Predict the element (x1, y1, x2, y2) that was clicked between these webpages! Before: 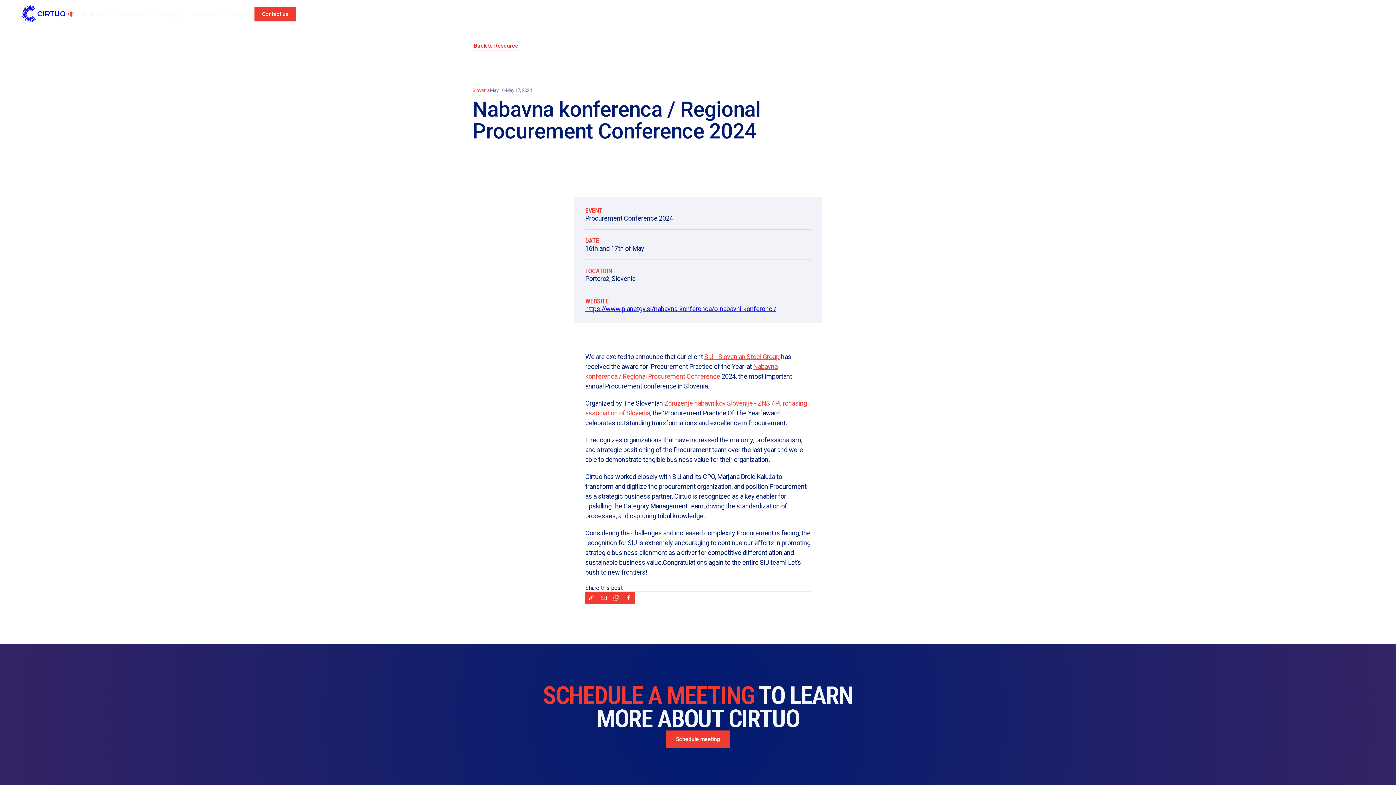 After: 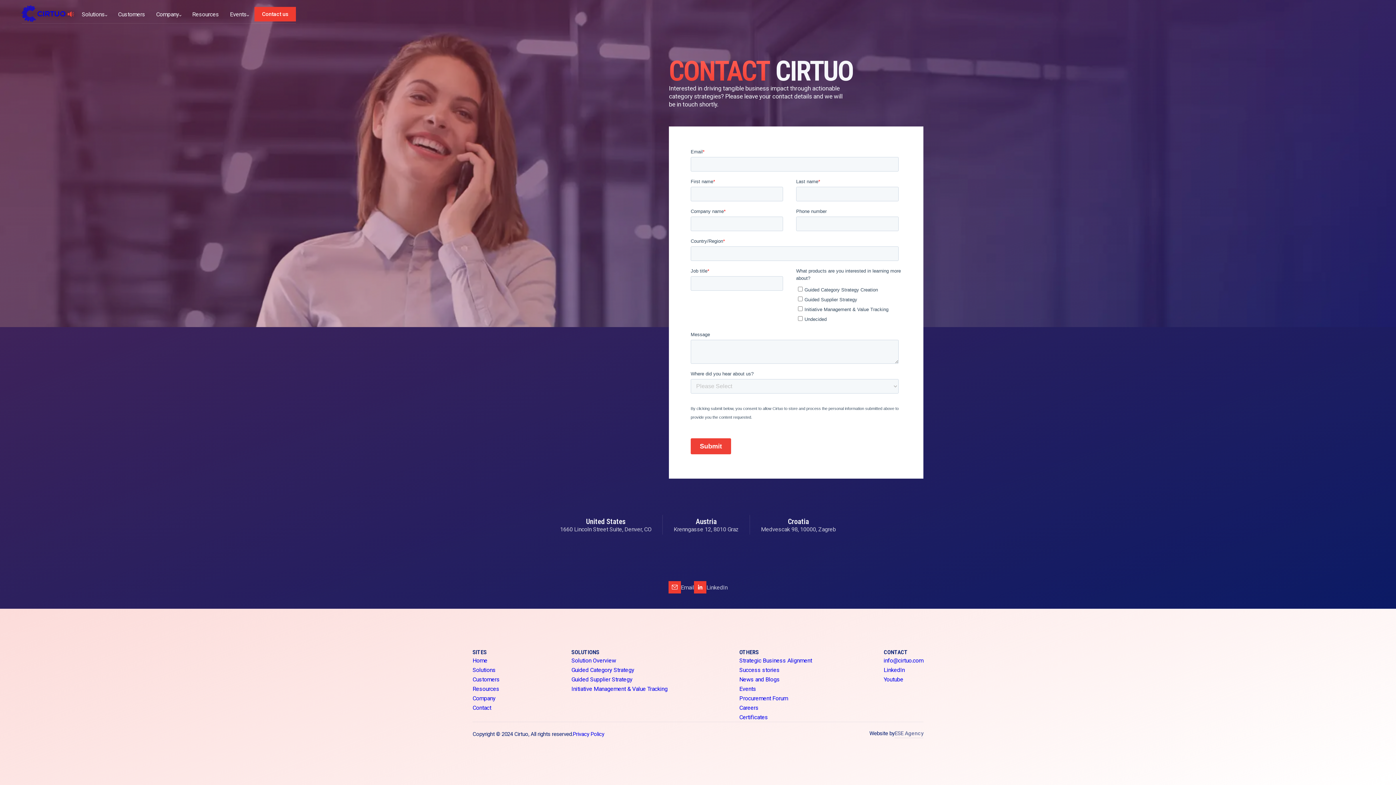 Action: label: Contact us bbox: (254, 7, 296, 21)